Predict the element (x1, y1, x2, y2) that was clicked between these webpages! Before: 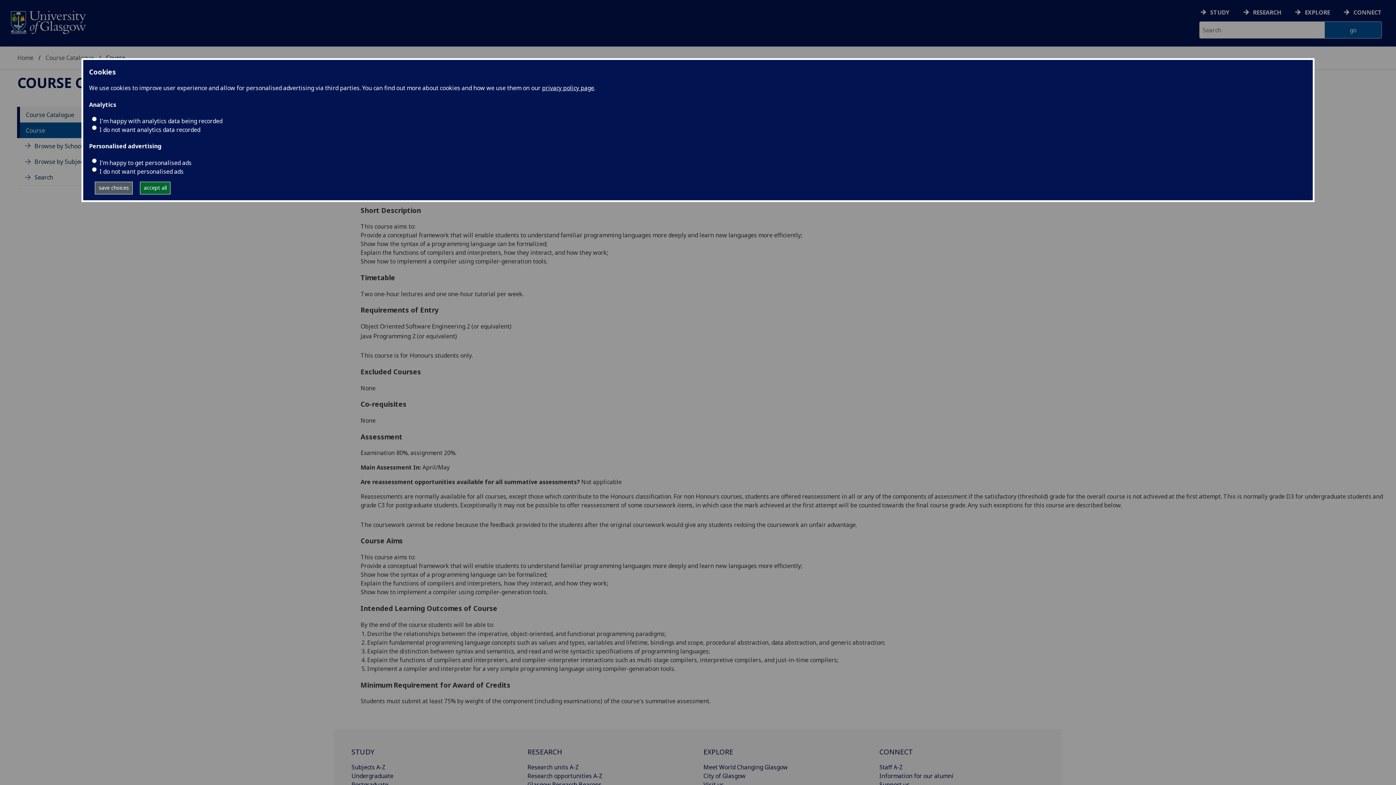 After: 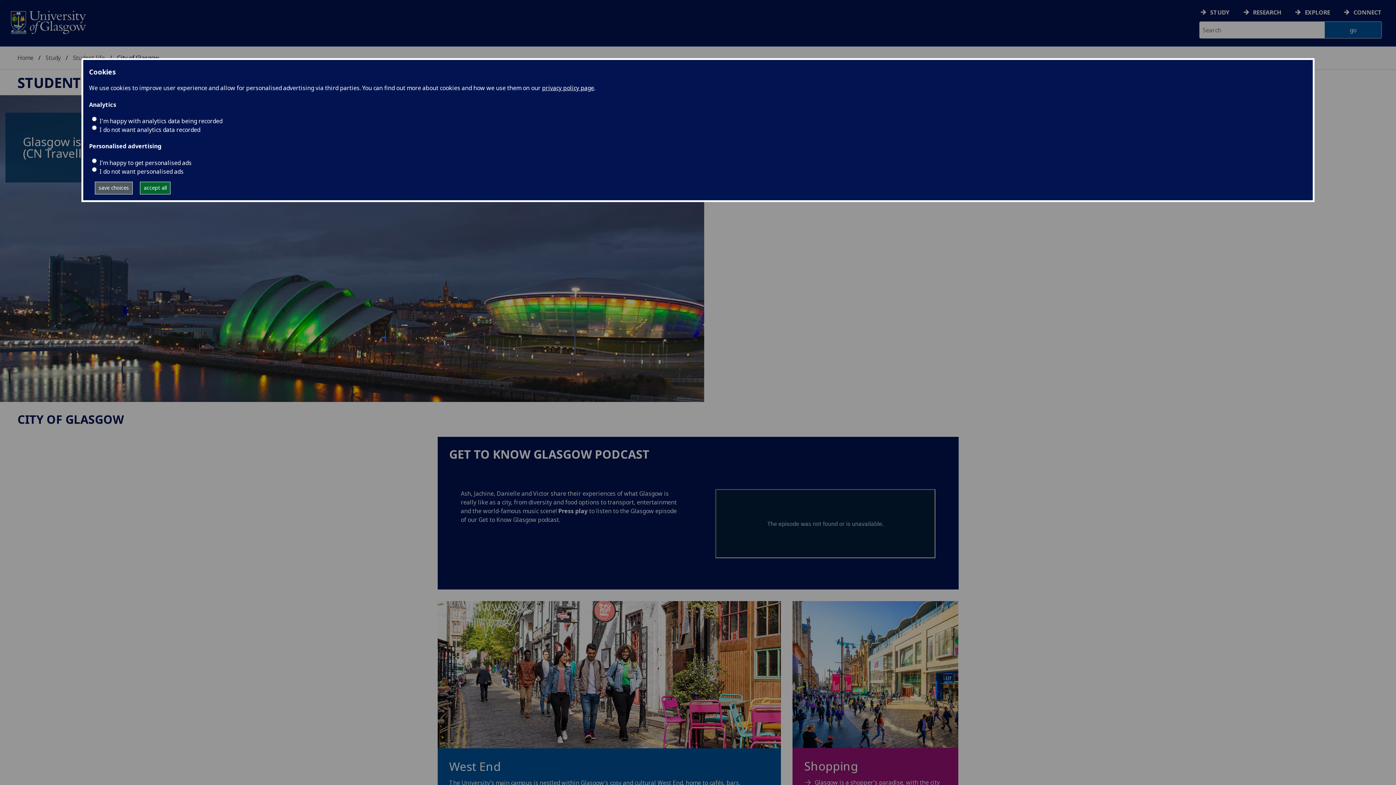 Action: bbox: (703, 772, 745, 780) label: City of Glasgow